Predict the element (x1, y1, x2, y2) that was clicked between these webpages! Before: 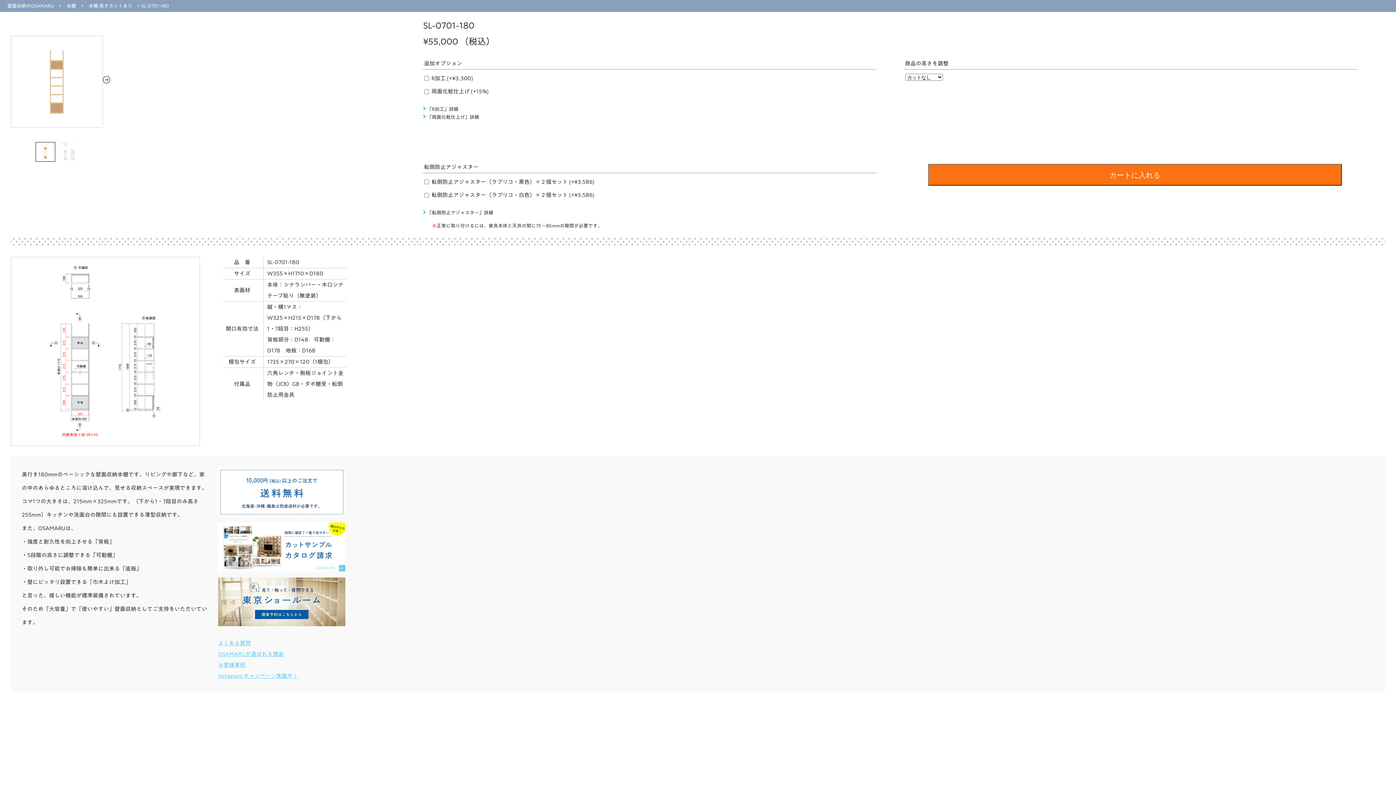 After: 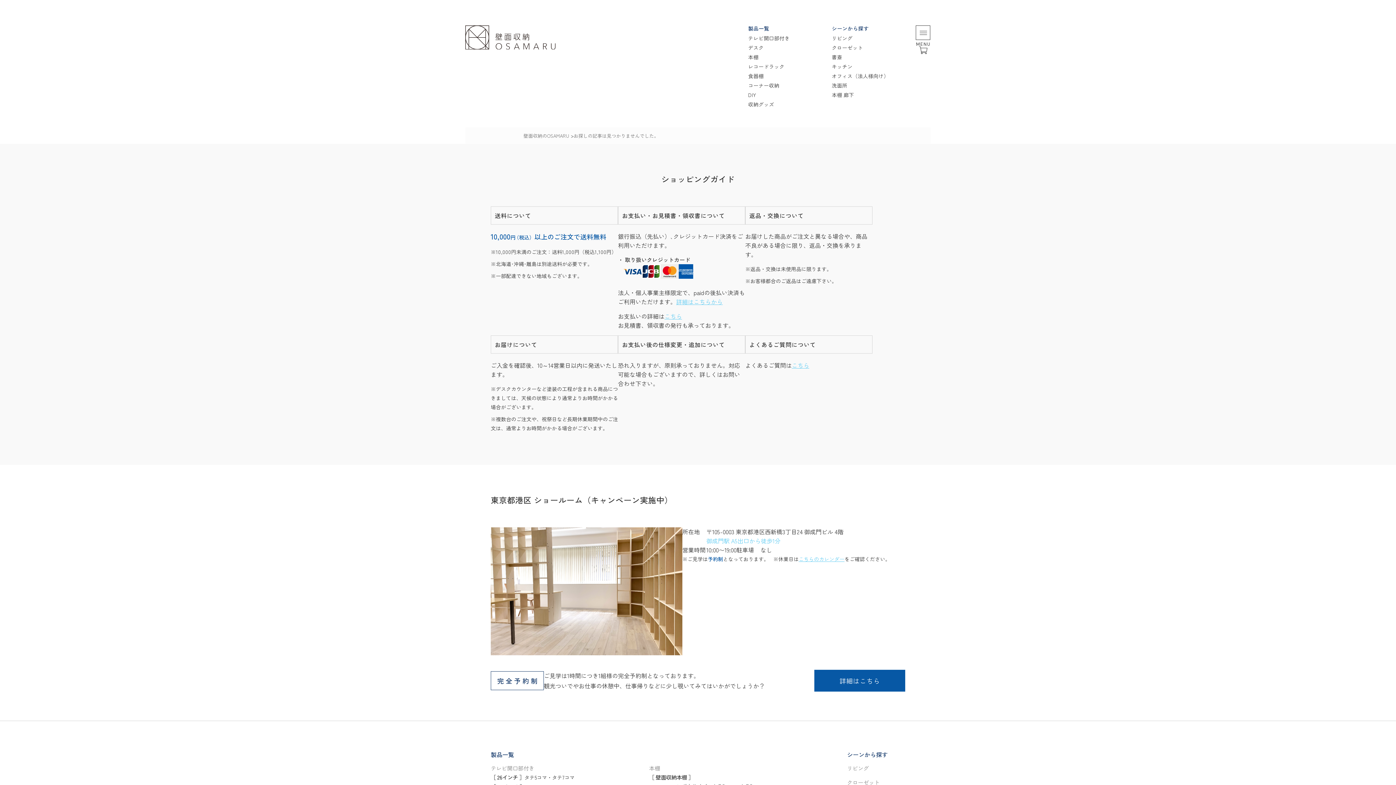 Action: label: 本棚 高さカットあり bbox: (85, 0, 136, 12)